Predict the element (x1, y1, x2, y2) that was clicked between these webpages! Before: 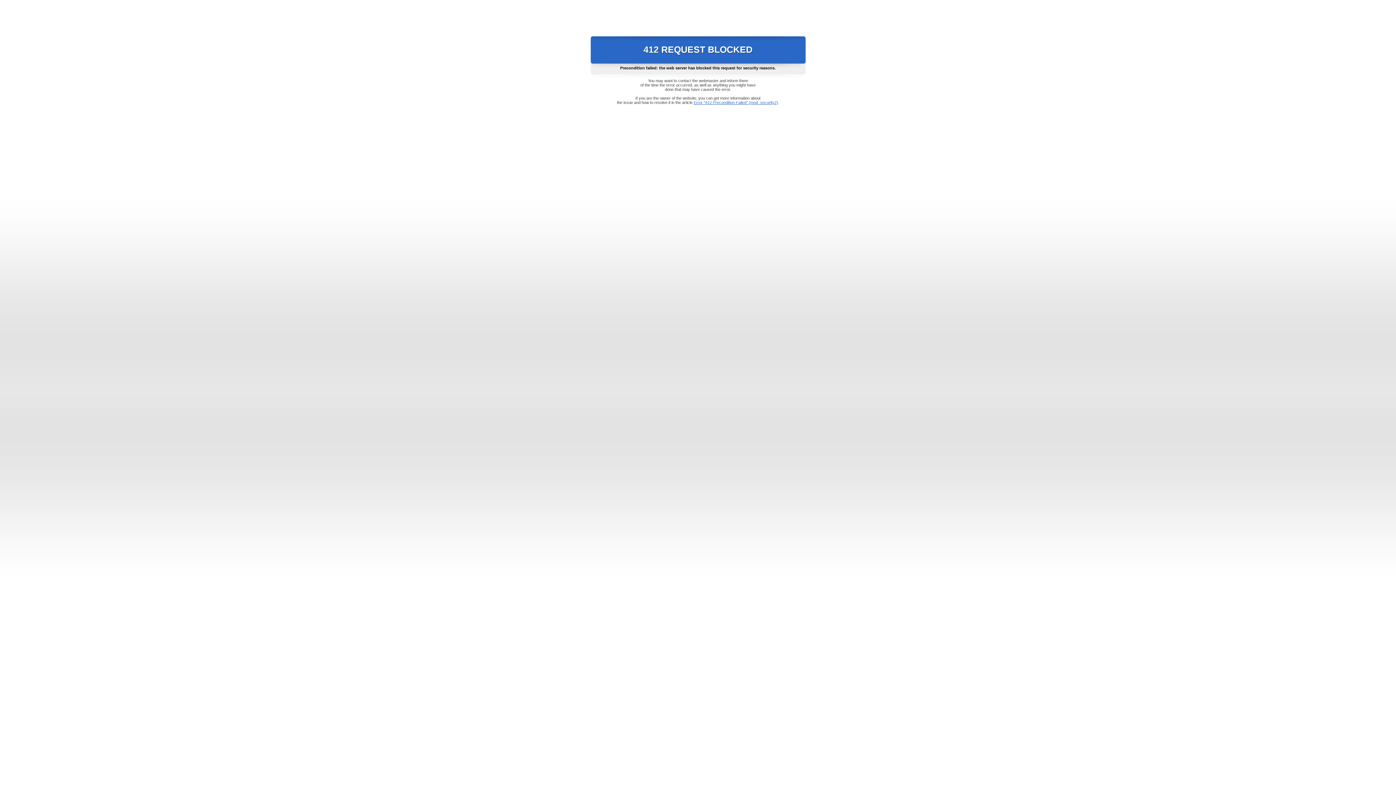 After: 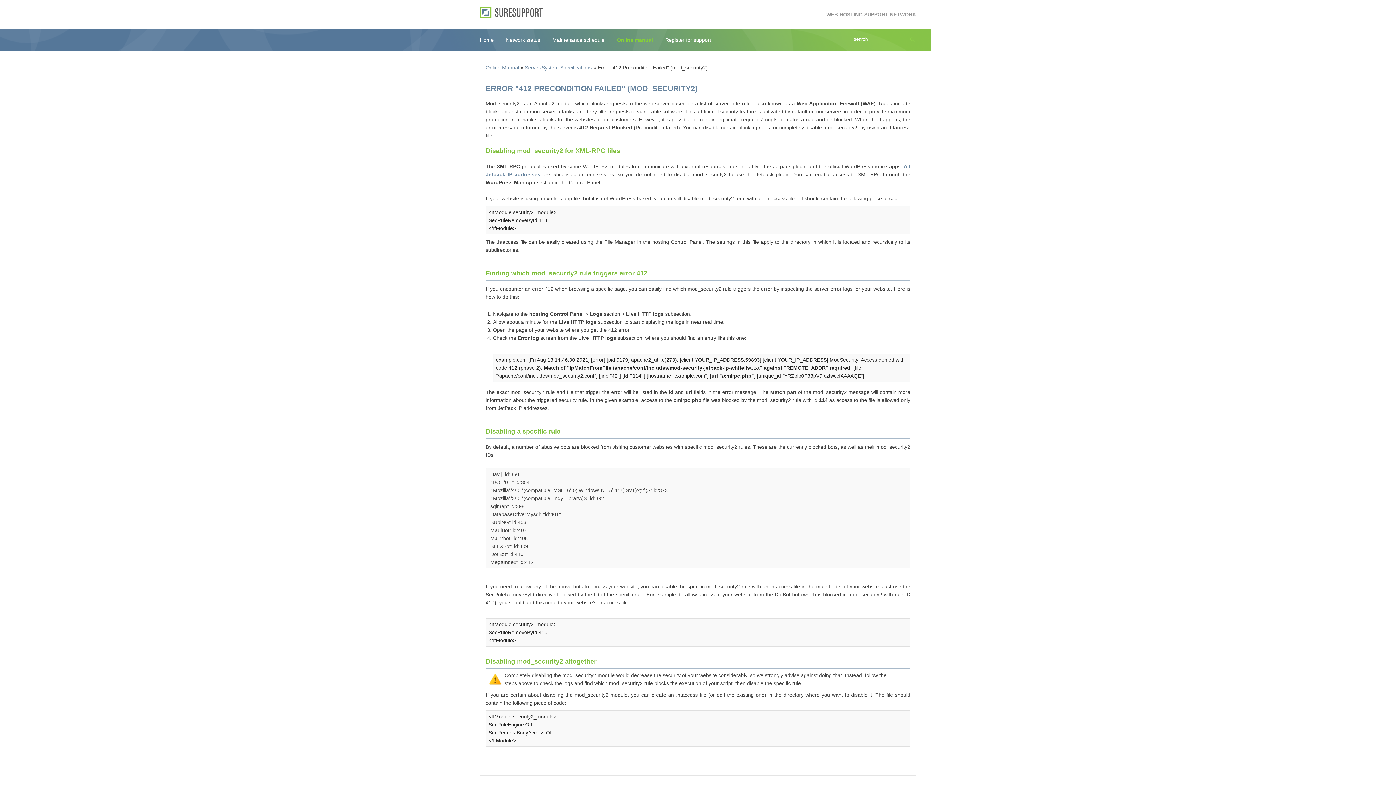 Action: bbox: (693, 100, 778, 104) label: Error "412 Precondition Failed" (mod_security2)